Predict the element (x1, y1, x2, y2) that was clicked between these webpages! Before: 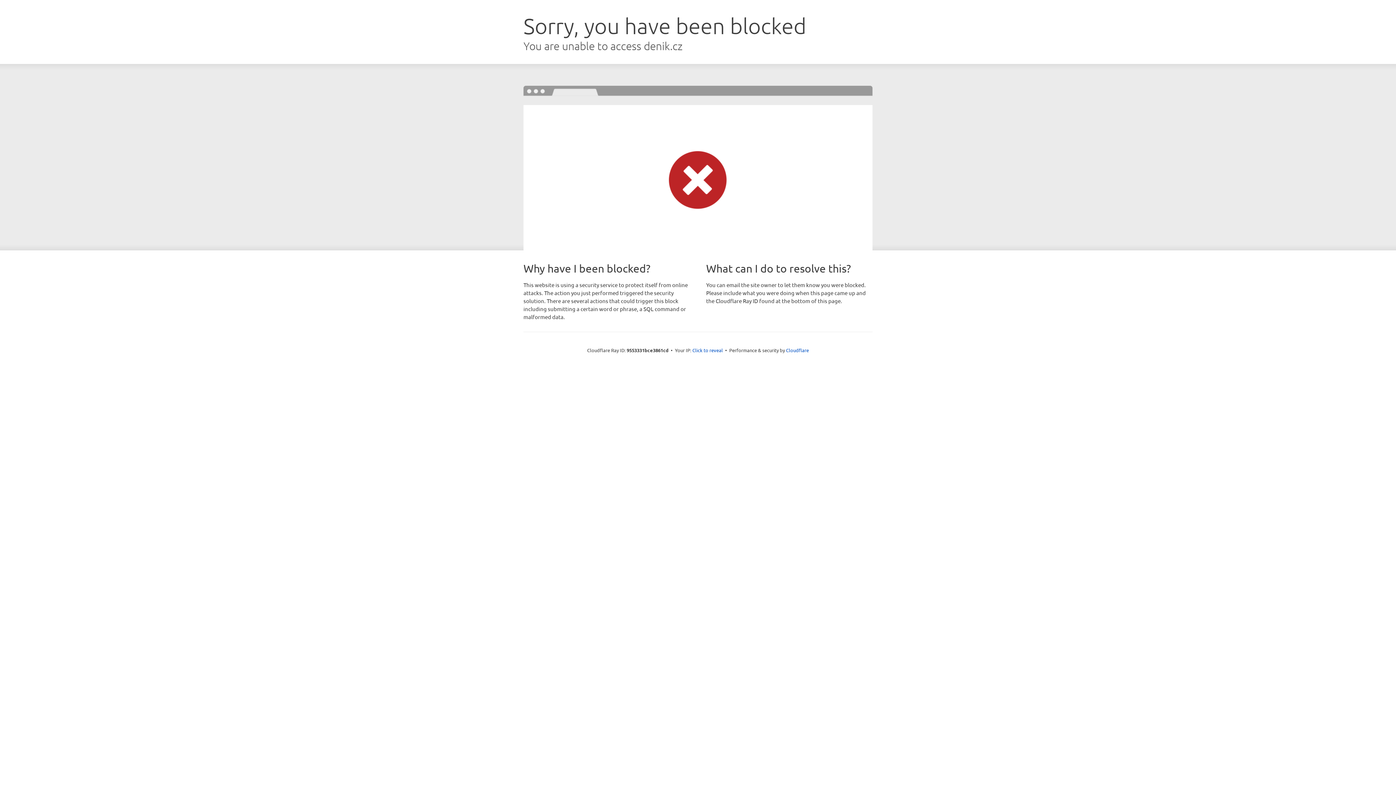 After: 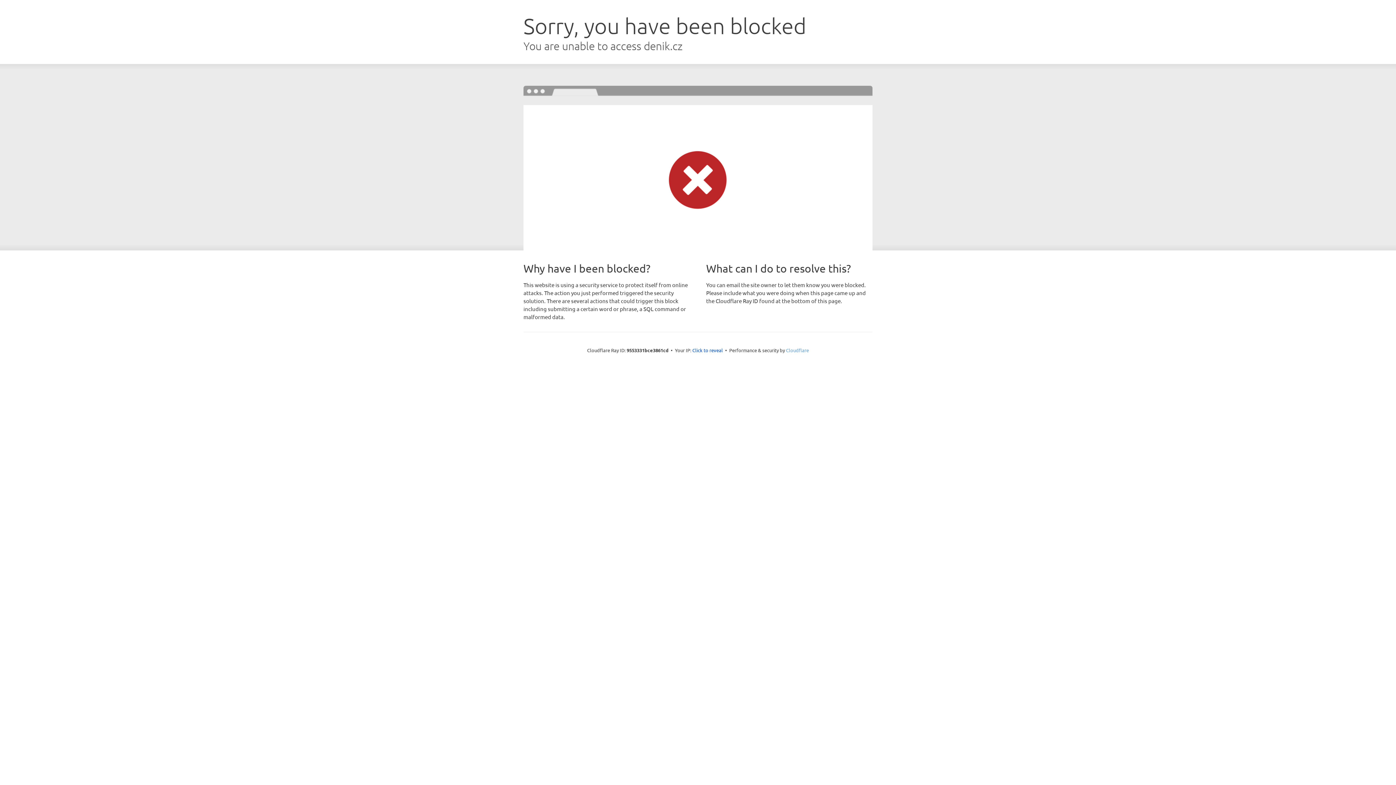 Action: bbox: (786, 347, 809, 353) label: Cloudflare